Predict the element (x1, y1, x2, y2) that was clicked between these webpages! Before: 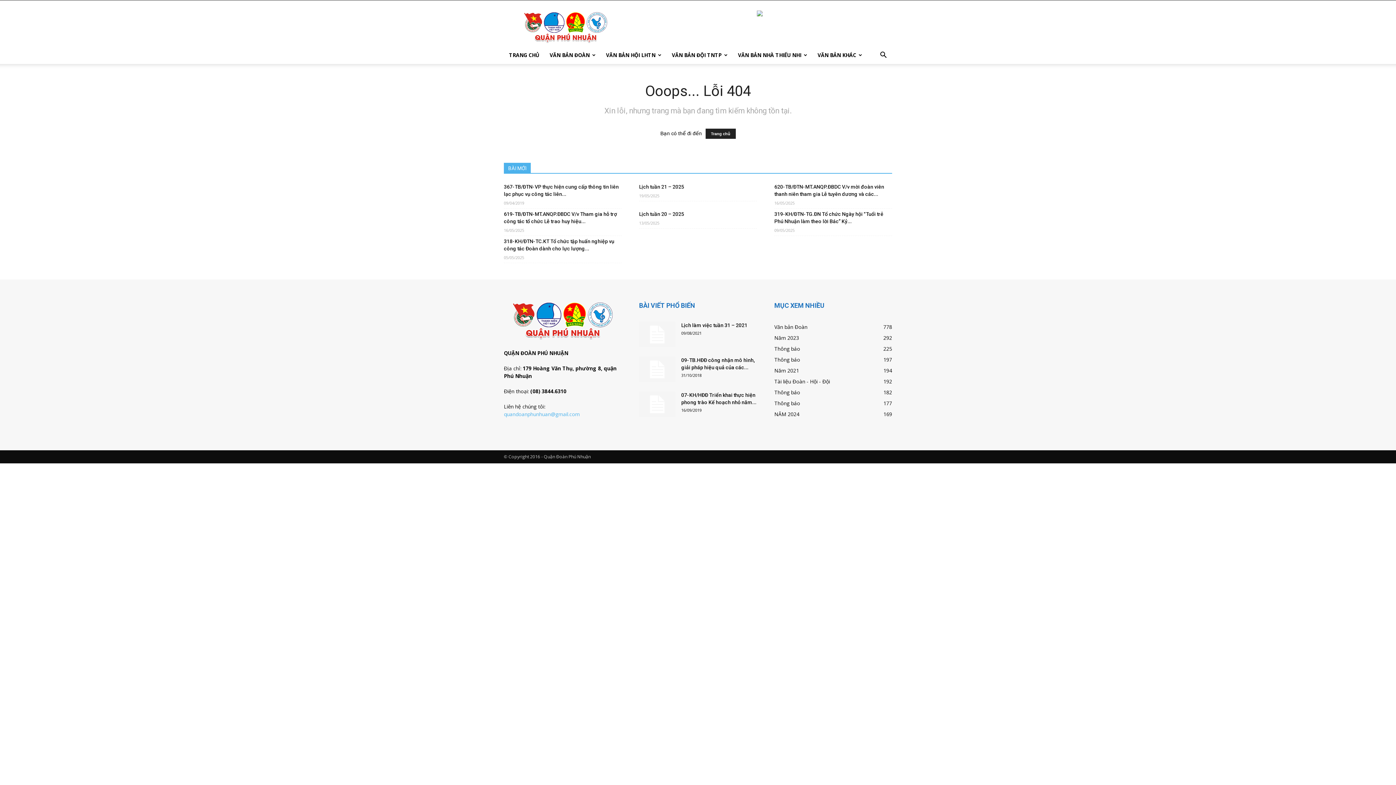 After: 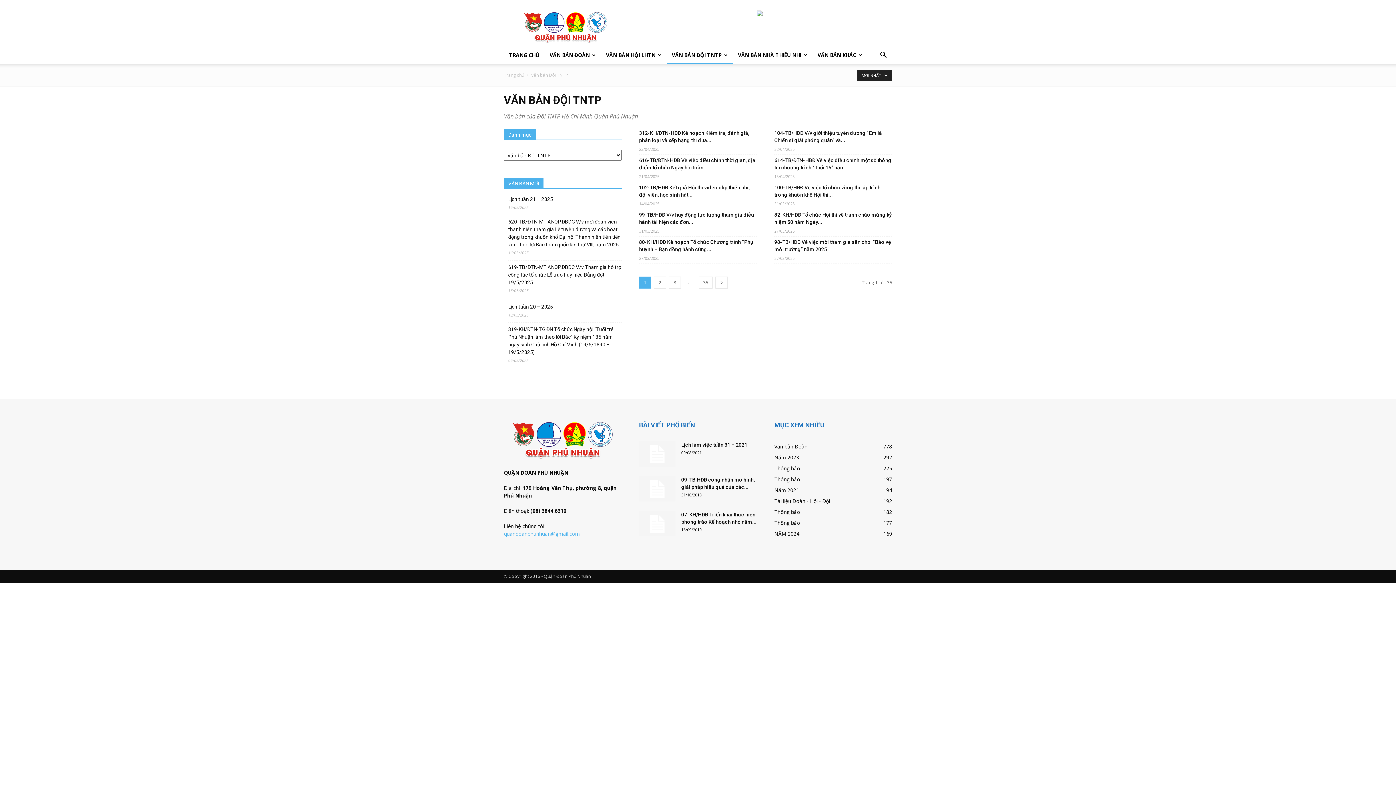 Action: label: VĂN BẢN ĐỘI TNTP bbox: (666, 46, 733, 64)